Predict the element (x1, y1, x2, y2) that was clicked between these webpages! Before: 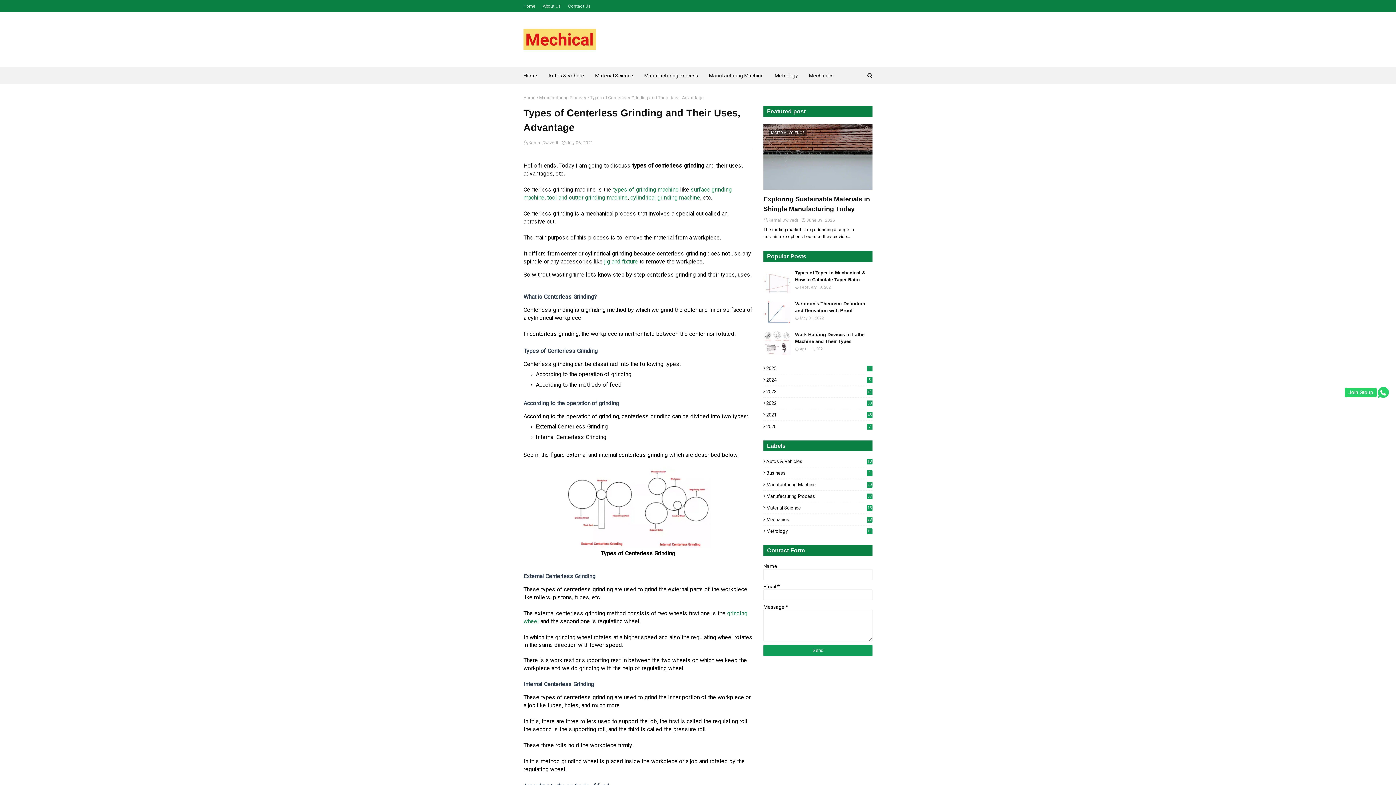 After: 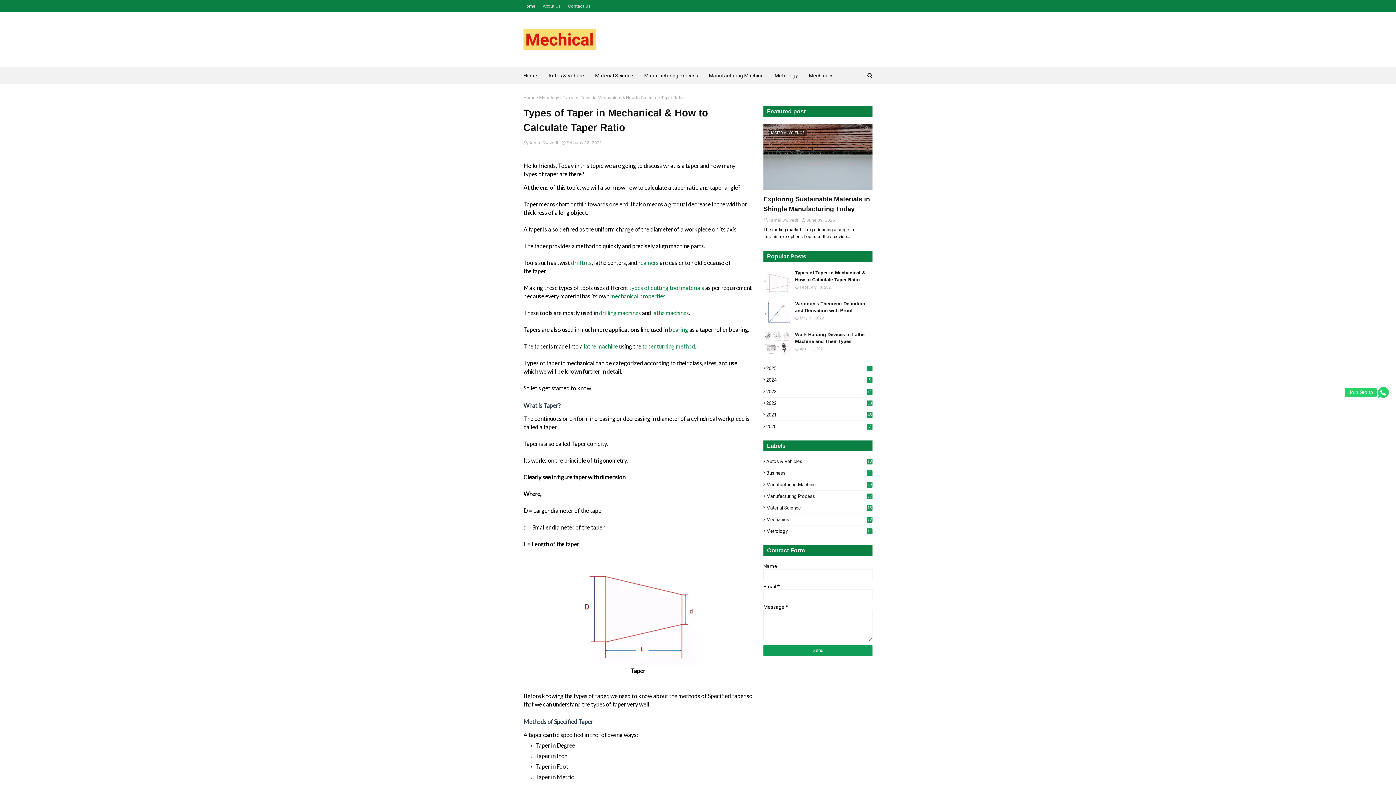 Action: bbox: (795, 269, 872, 283) label: Types of Taper in Mechanical & How to Calculate Taper Ratio